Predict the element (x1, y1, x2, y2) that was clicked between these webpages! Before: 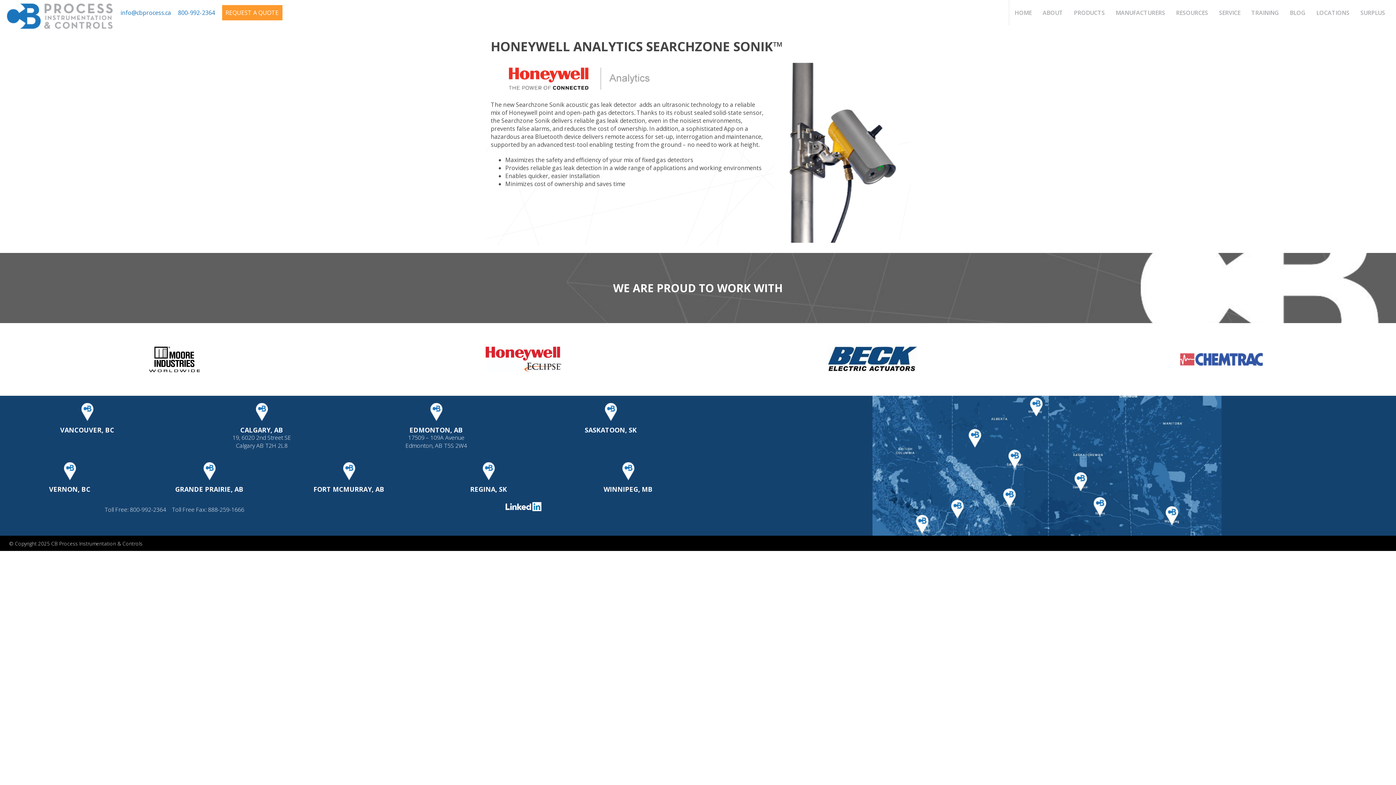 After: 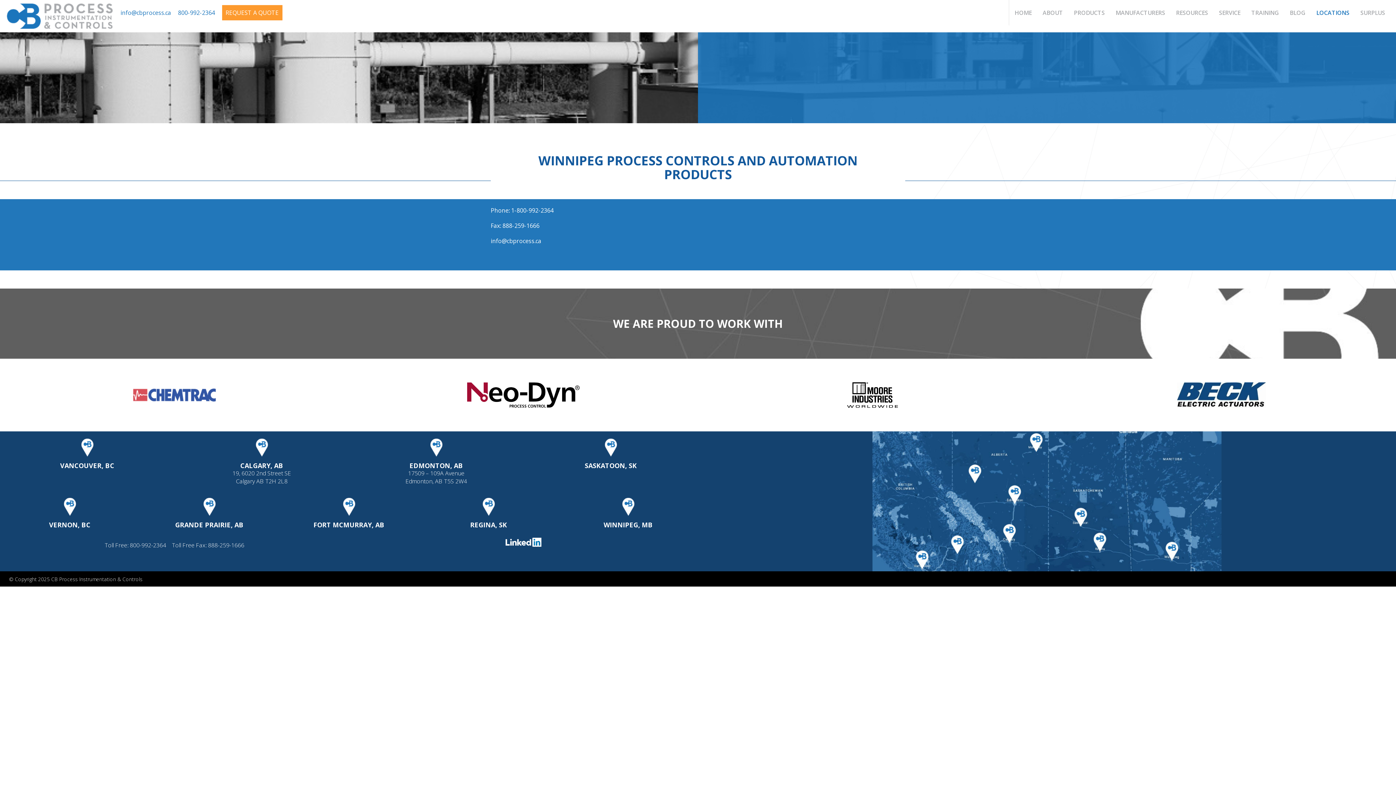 Action: bbox: (564, 462, 692, 480)